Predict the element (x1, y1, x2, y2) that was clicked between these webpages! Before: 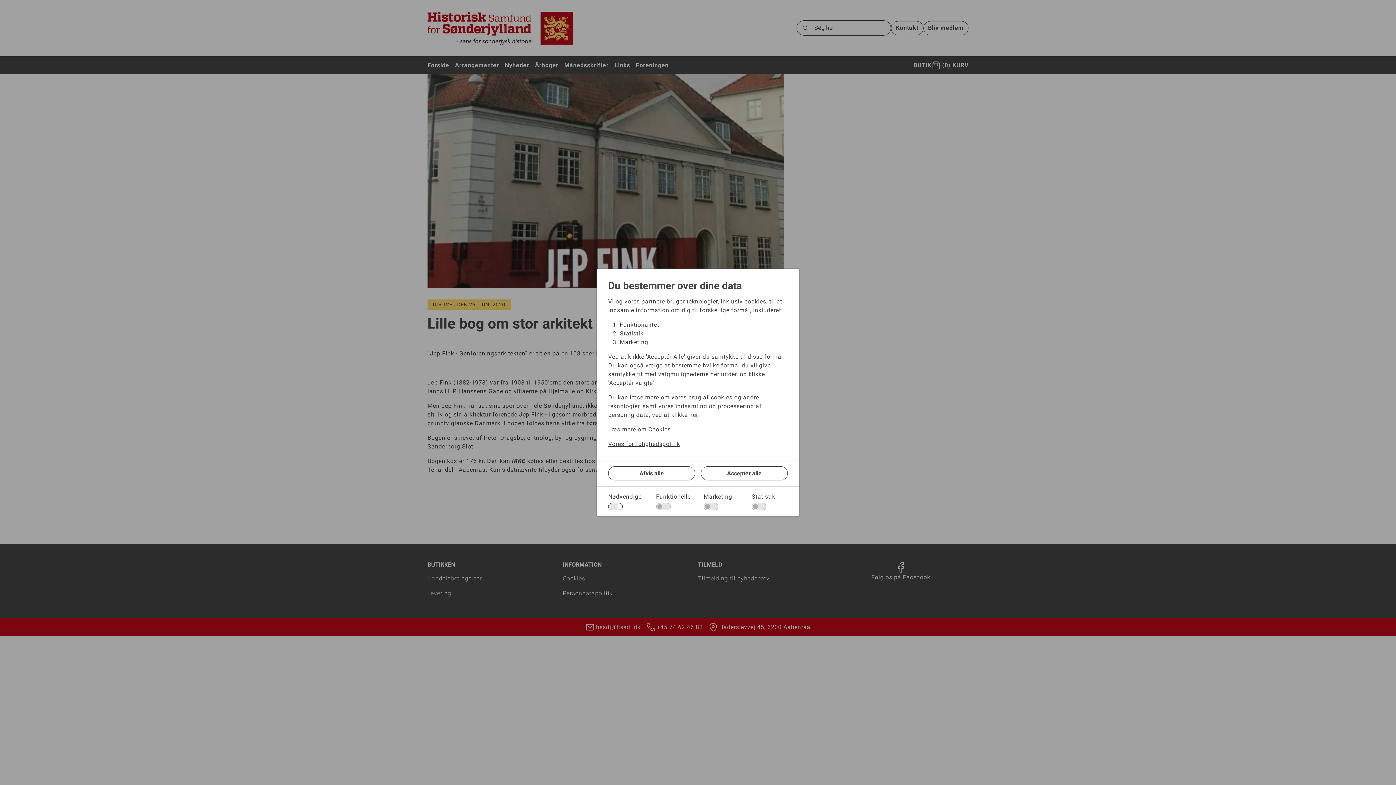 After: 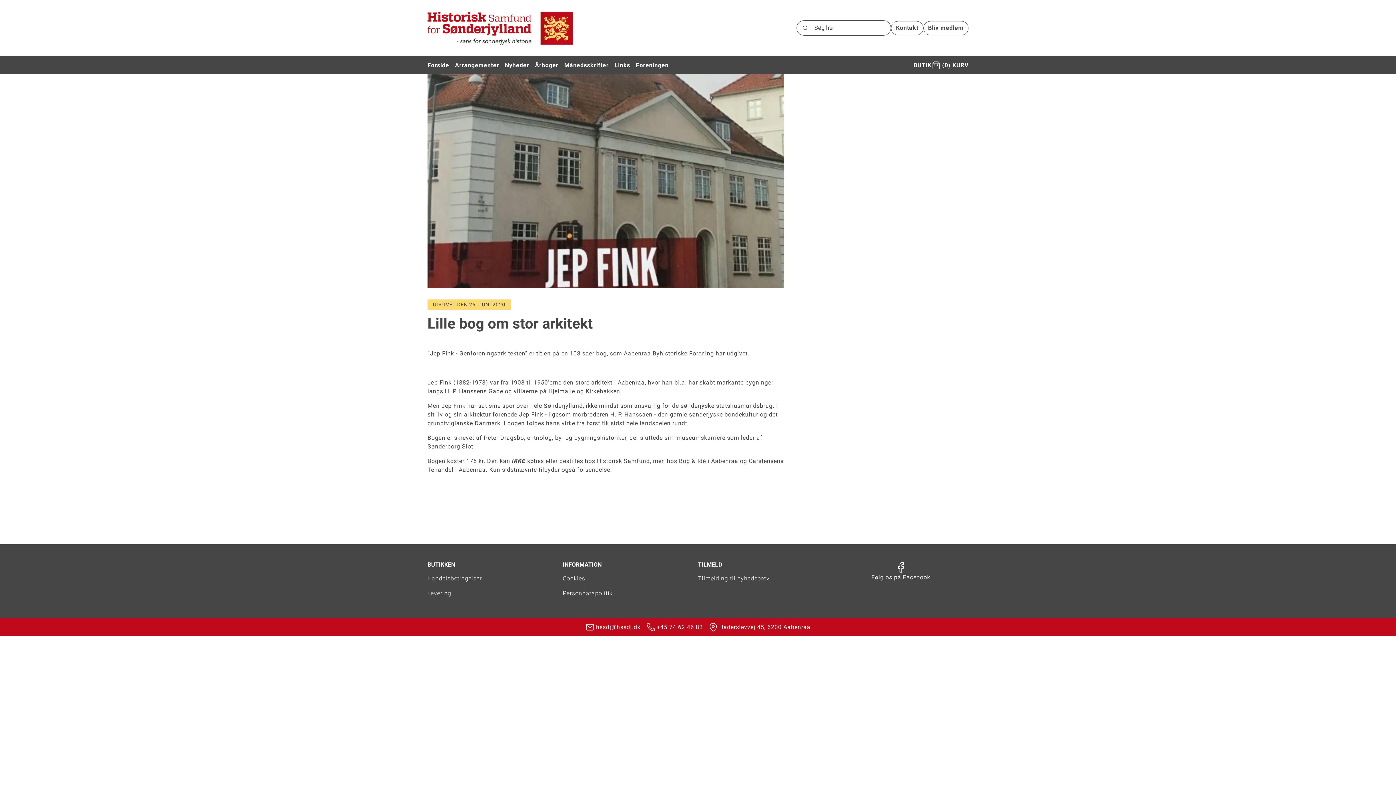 Action: bbox: (701, 466, 788, 480) label: Acceptér alle